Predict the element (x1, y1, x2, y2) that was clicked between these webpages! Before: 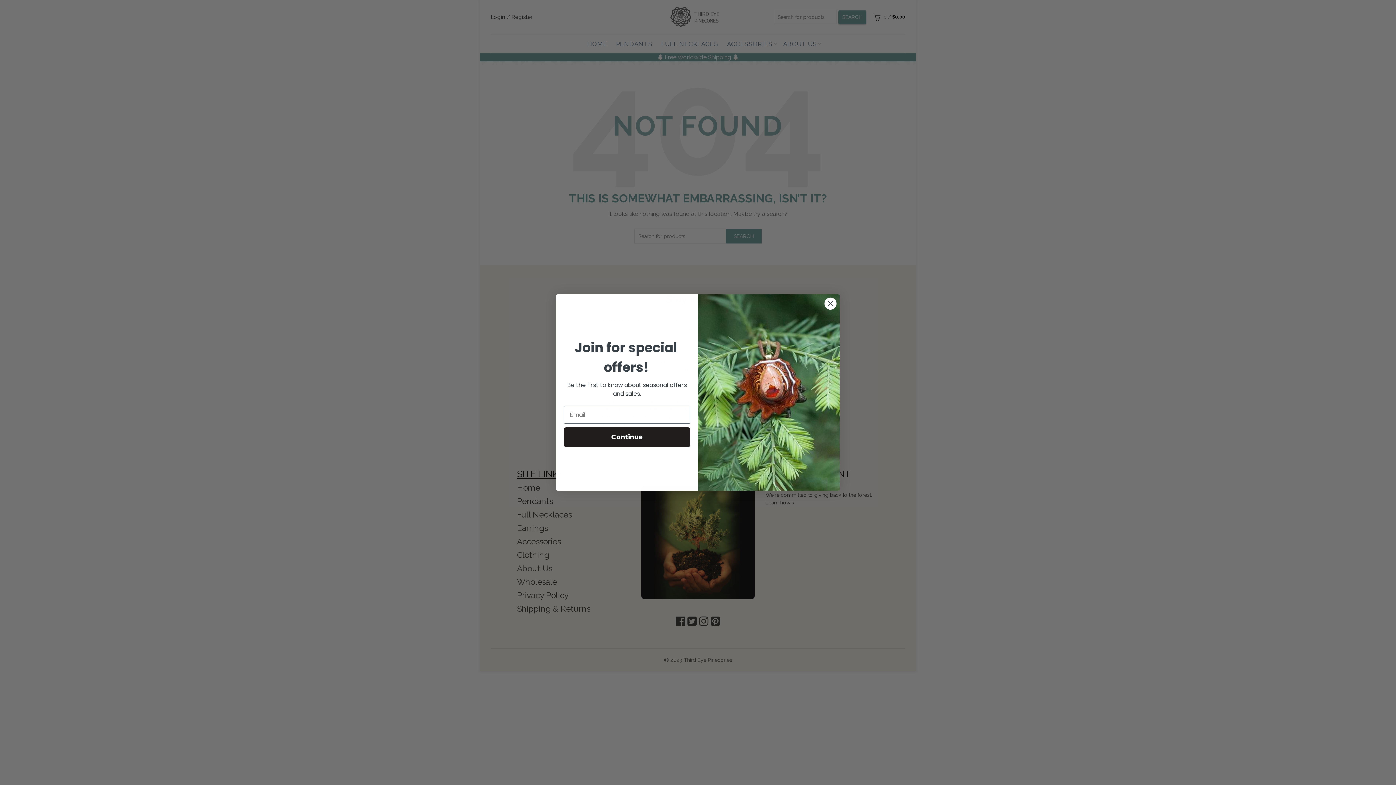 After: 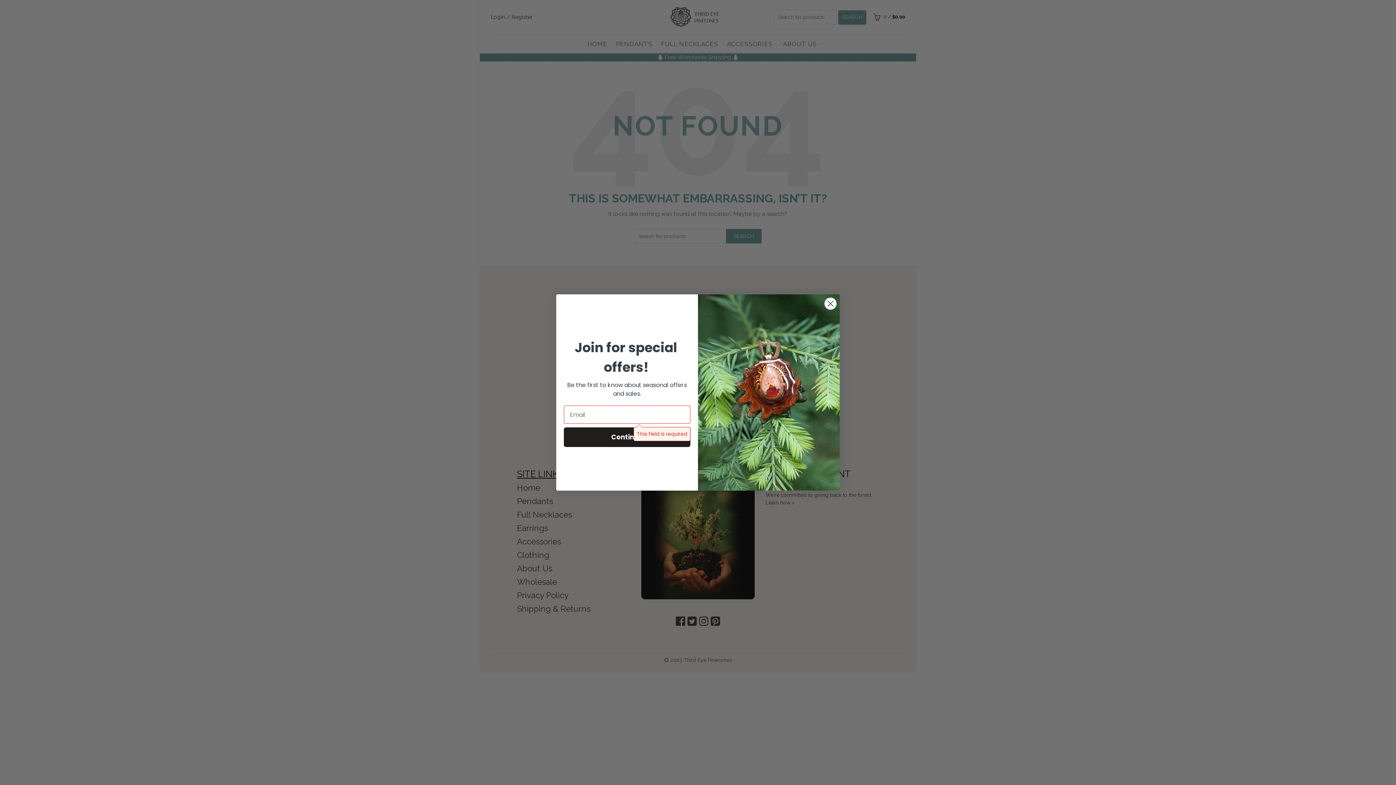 Action: bbox: (564, 427, 690, 447) label: Continue